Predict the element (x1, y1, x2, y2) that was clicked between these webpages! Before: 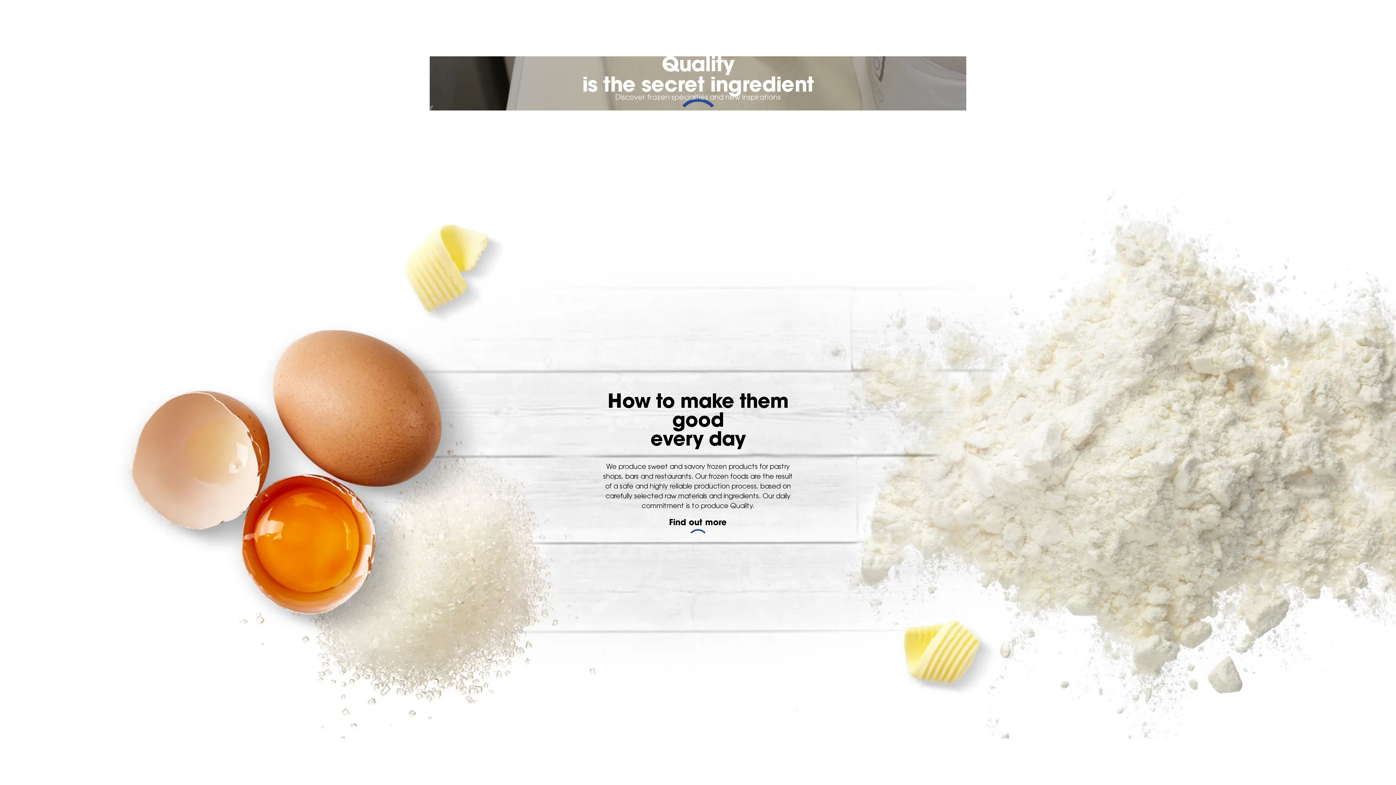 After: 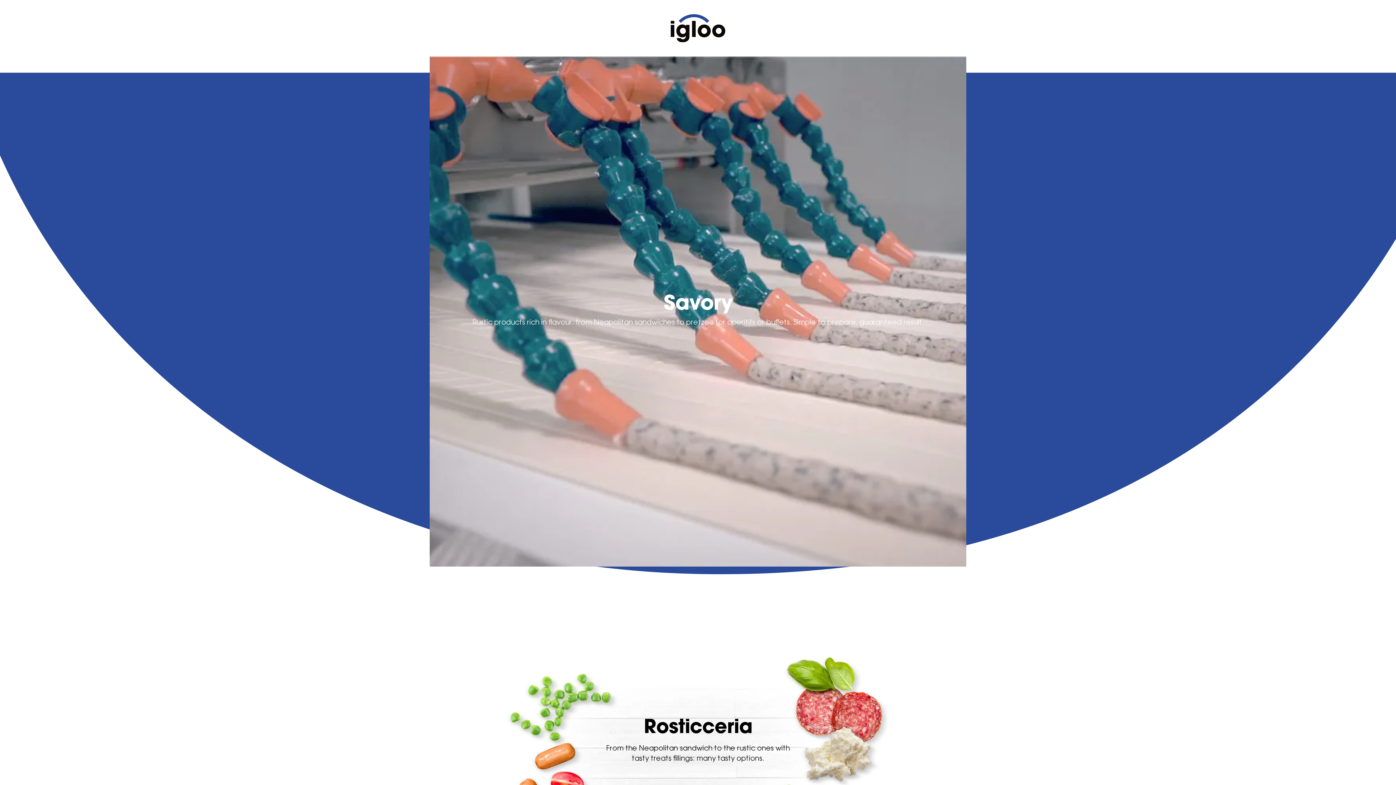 Action: bbox: (603, 22, 629, 33) label: Savory